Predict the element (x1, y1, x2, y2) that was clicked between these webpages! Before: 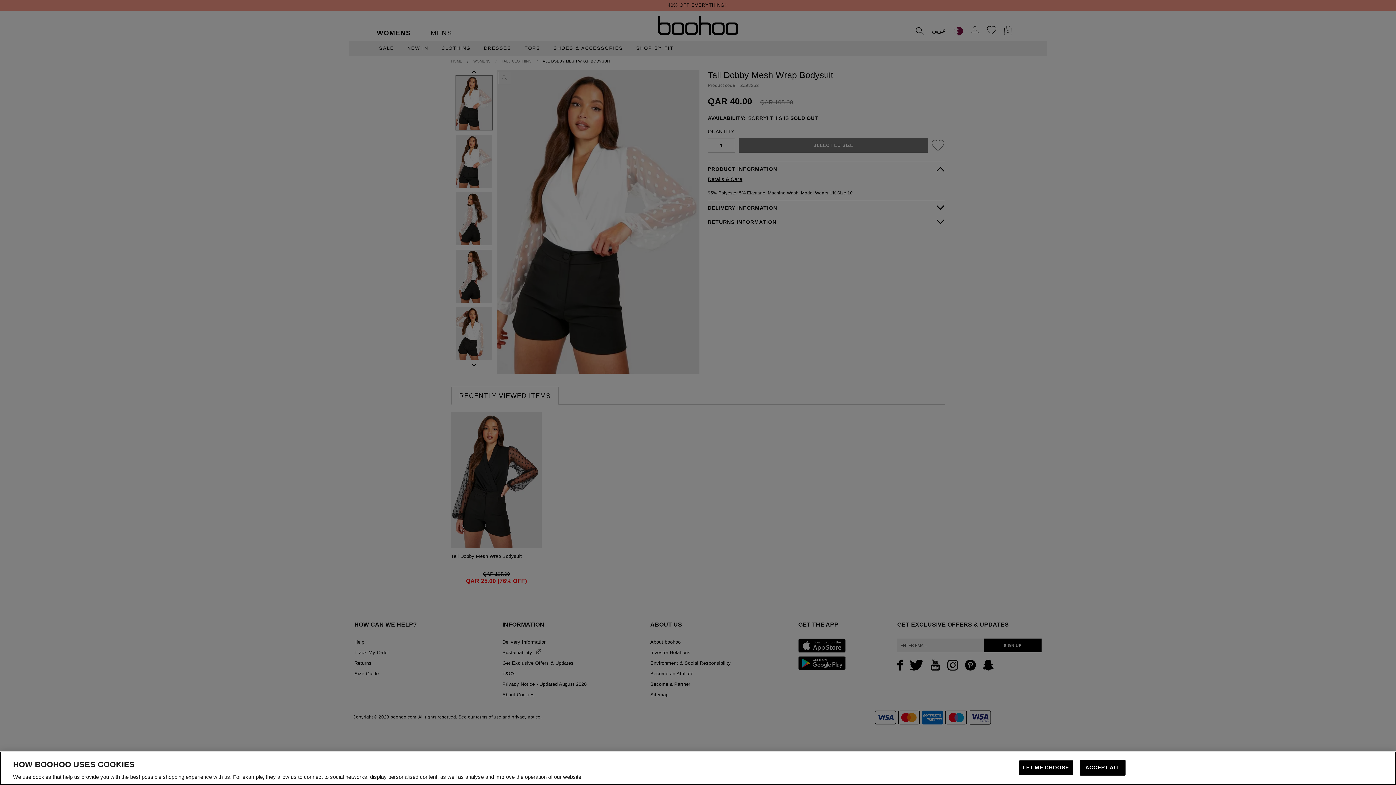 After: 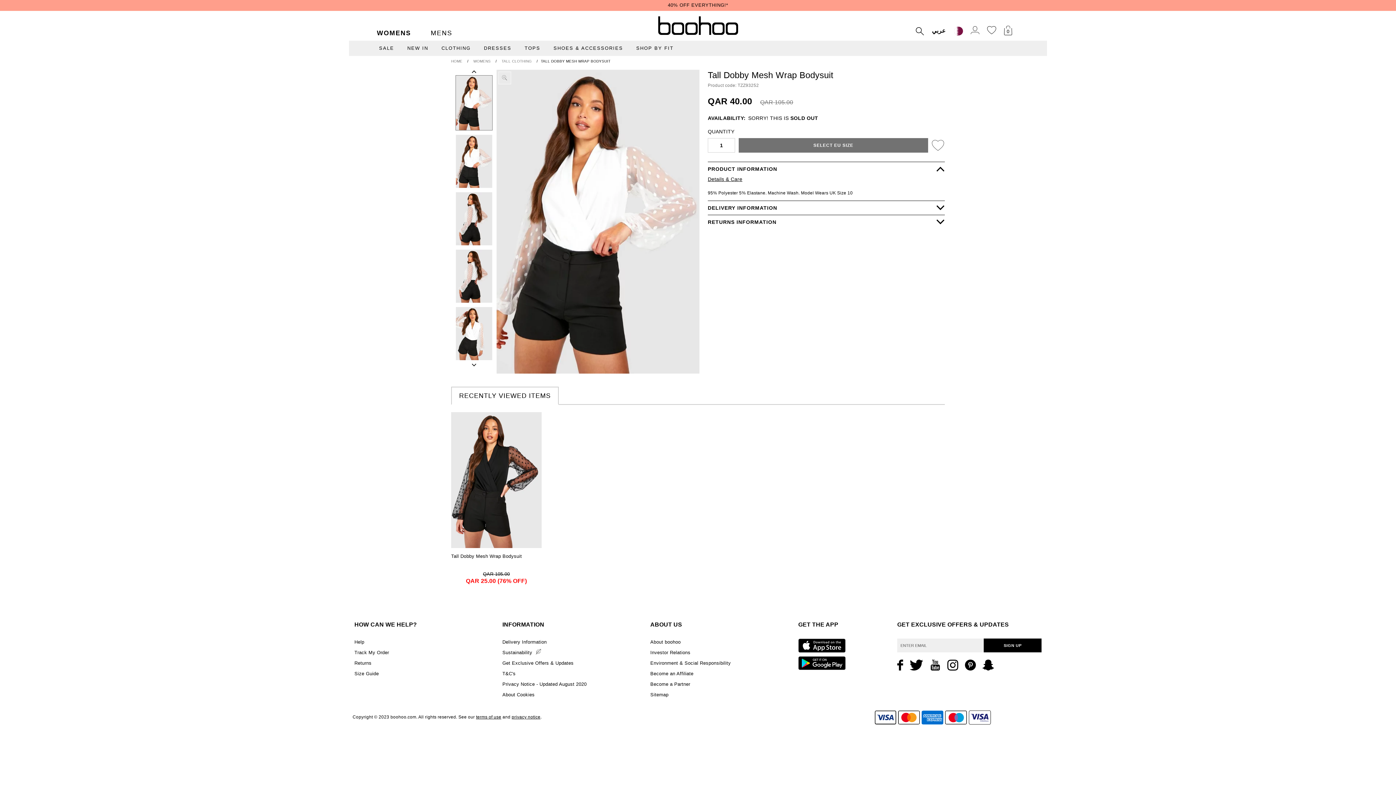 Action: bbox: (1080, 760, 1125, 776) label: ACCEPT ALL